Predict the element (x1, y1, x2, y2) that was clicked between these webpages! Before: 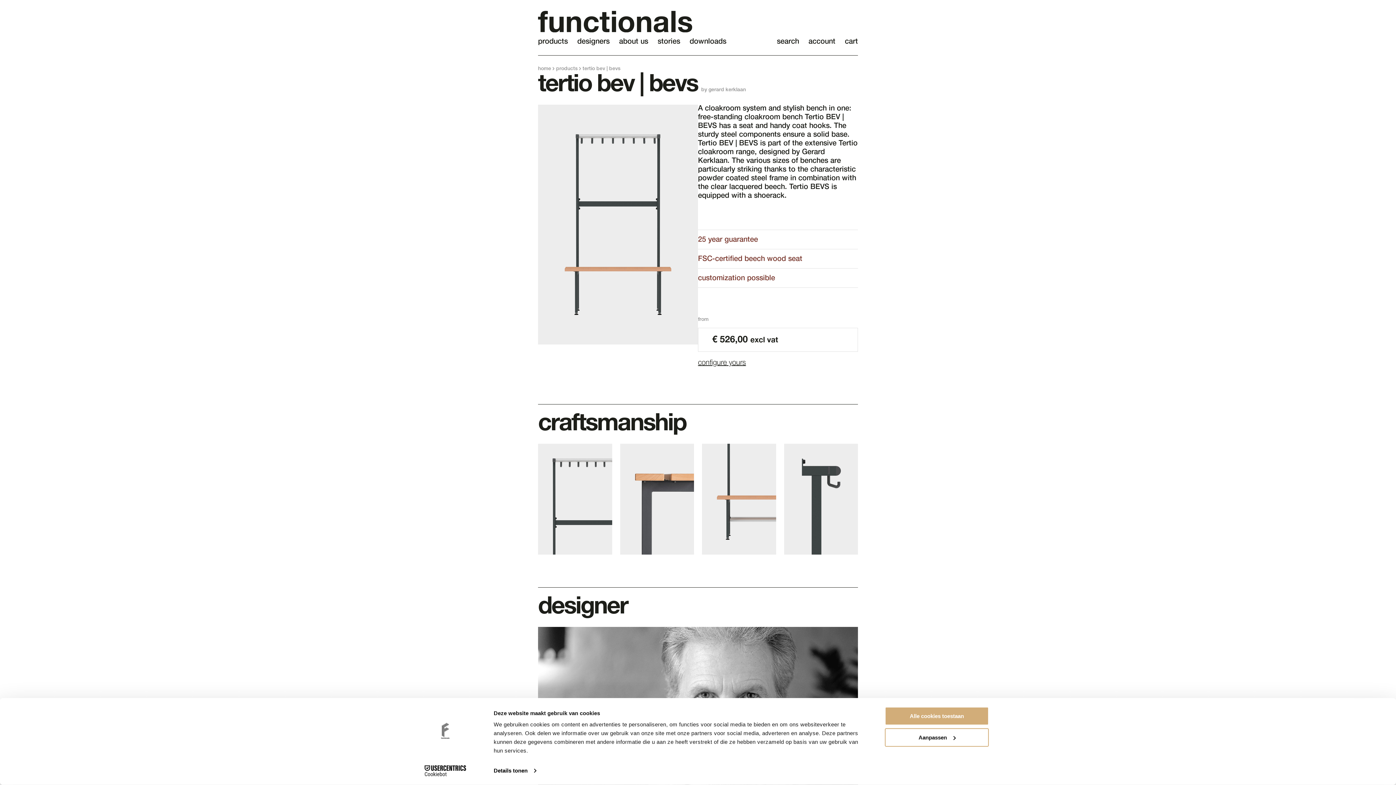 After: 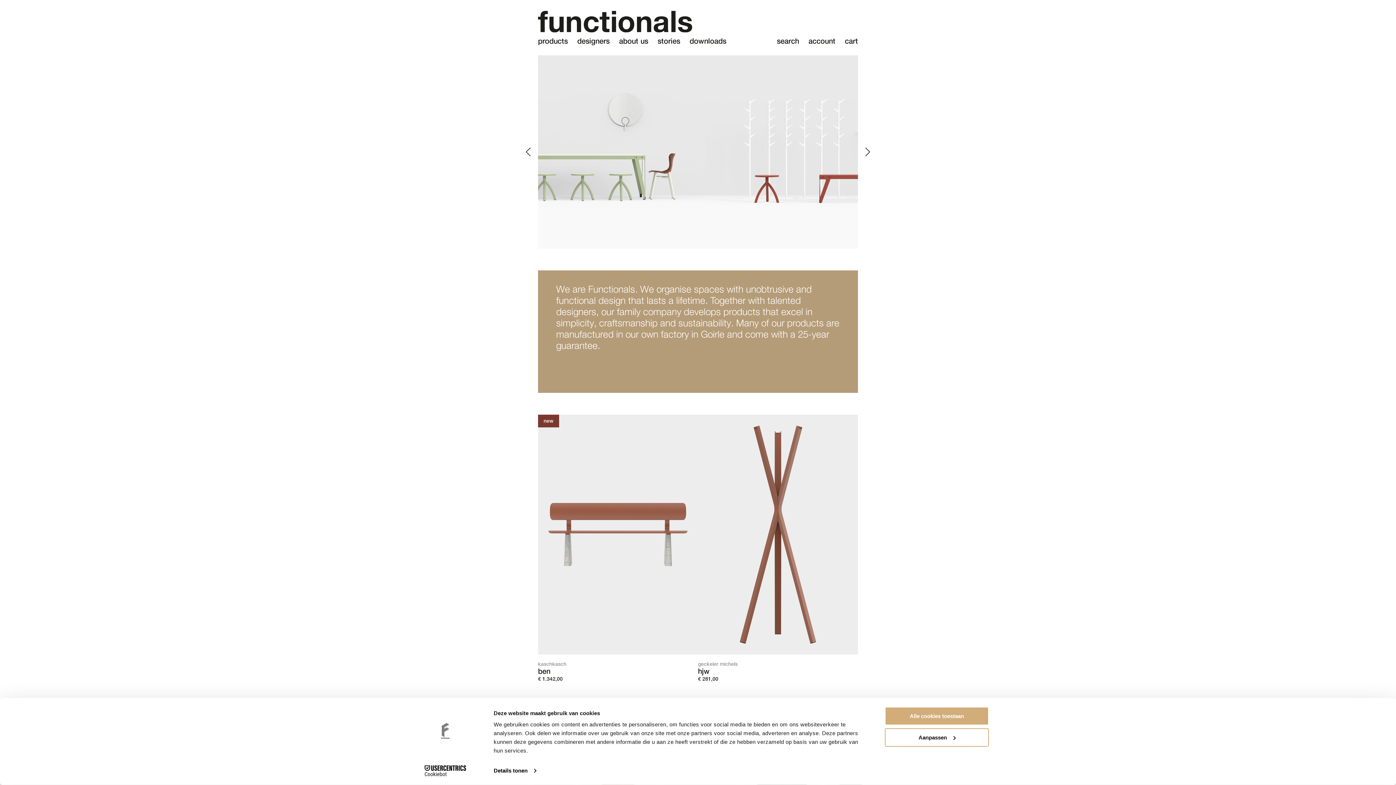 Action: bbox: (538, 66, 551, 71) label: home